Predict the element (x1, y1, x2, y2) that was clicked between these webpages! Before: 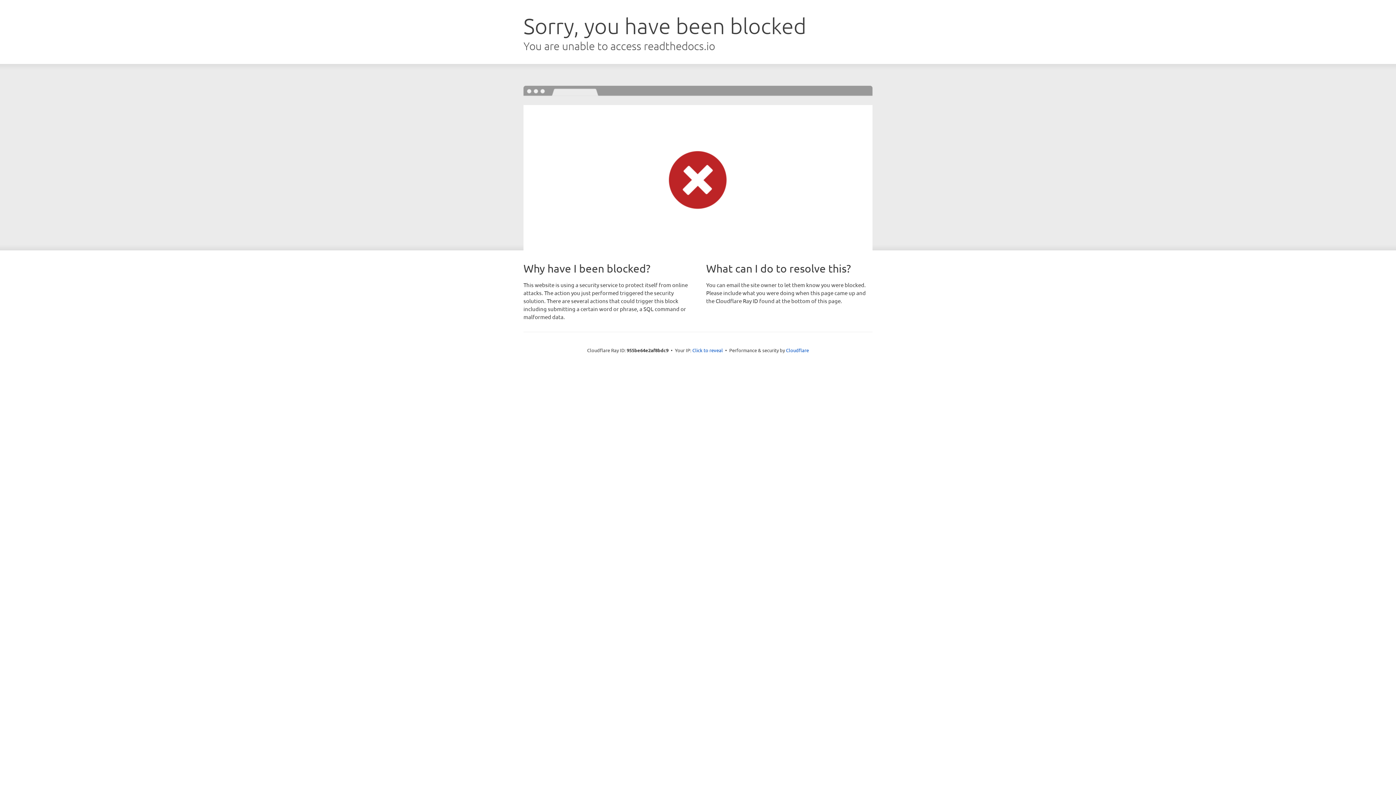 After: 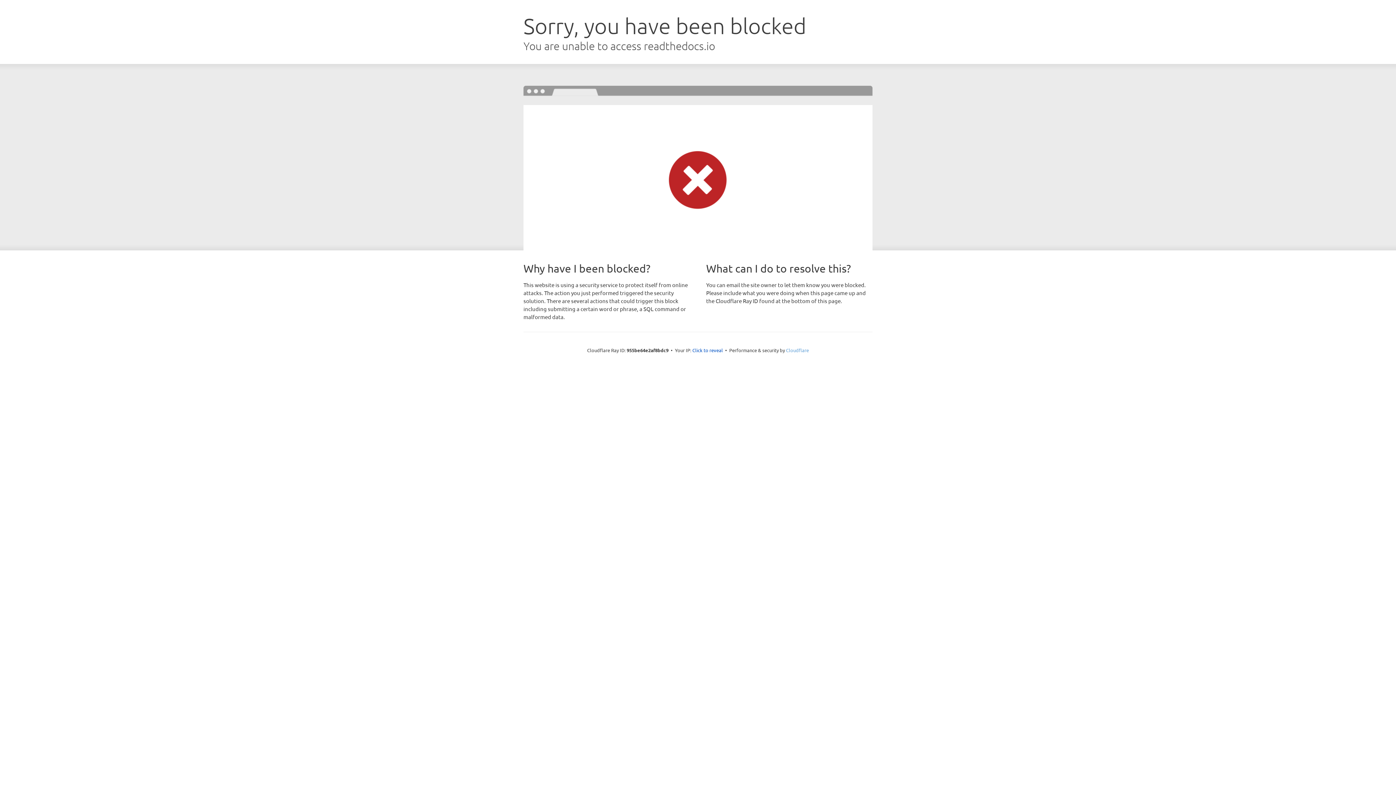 Action: label: Cloudflare bbox: (786, 347, 809, 353)